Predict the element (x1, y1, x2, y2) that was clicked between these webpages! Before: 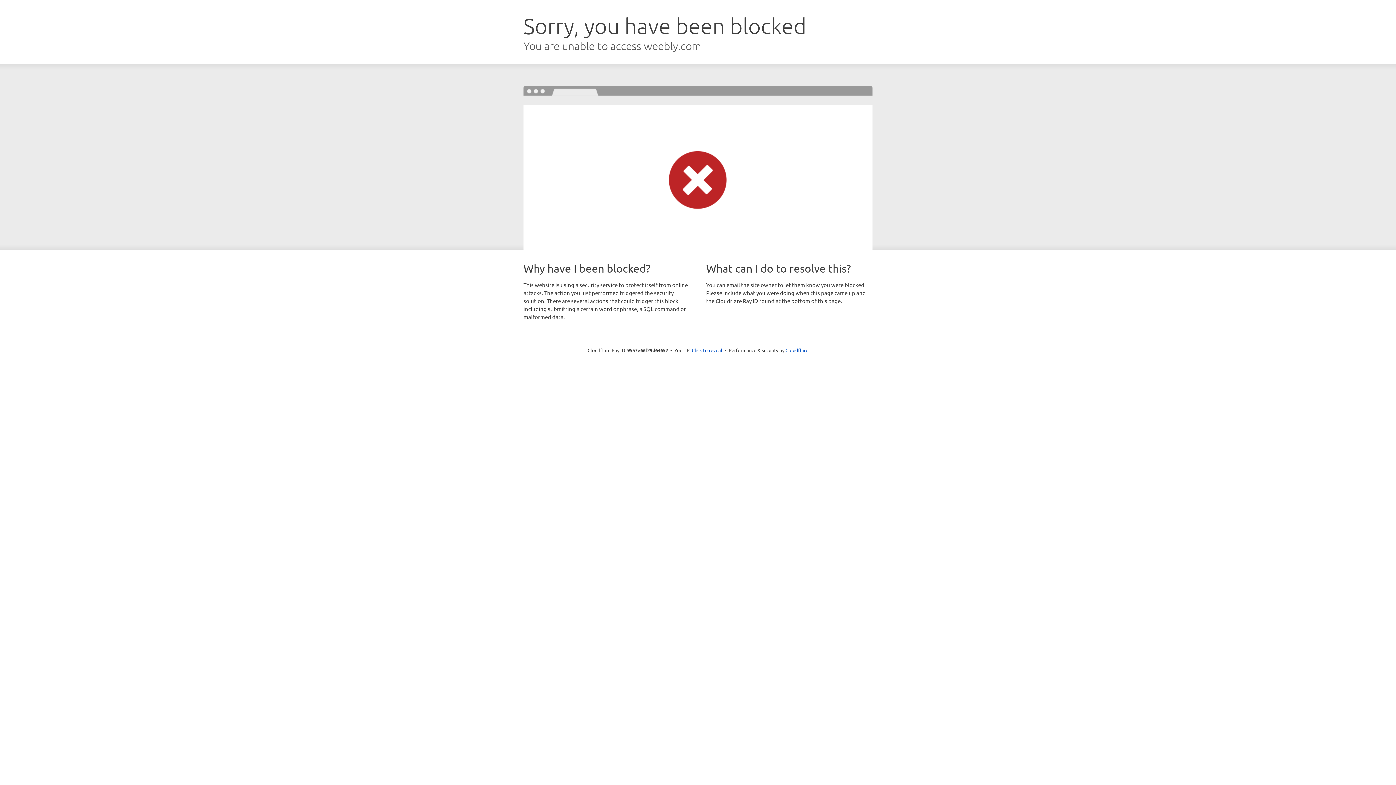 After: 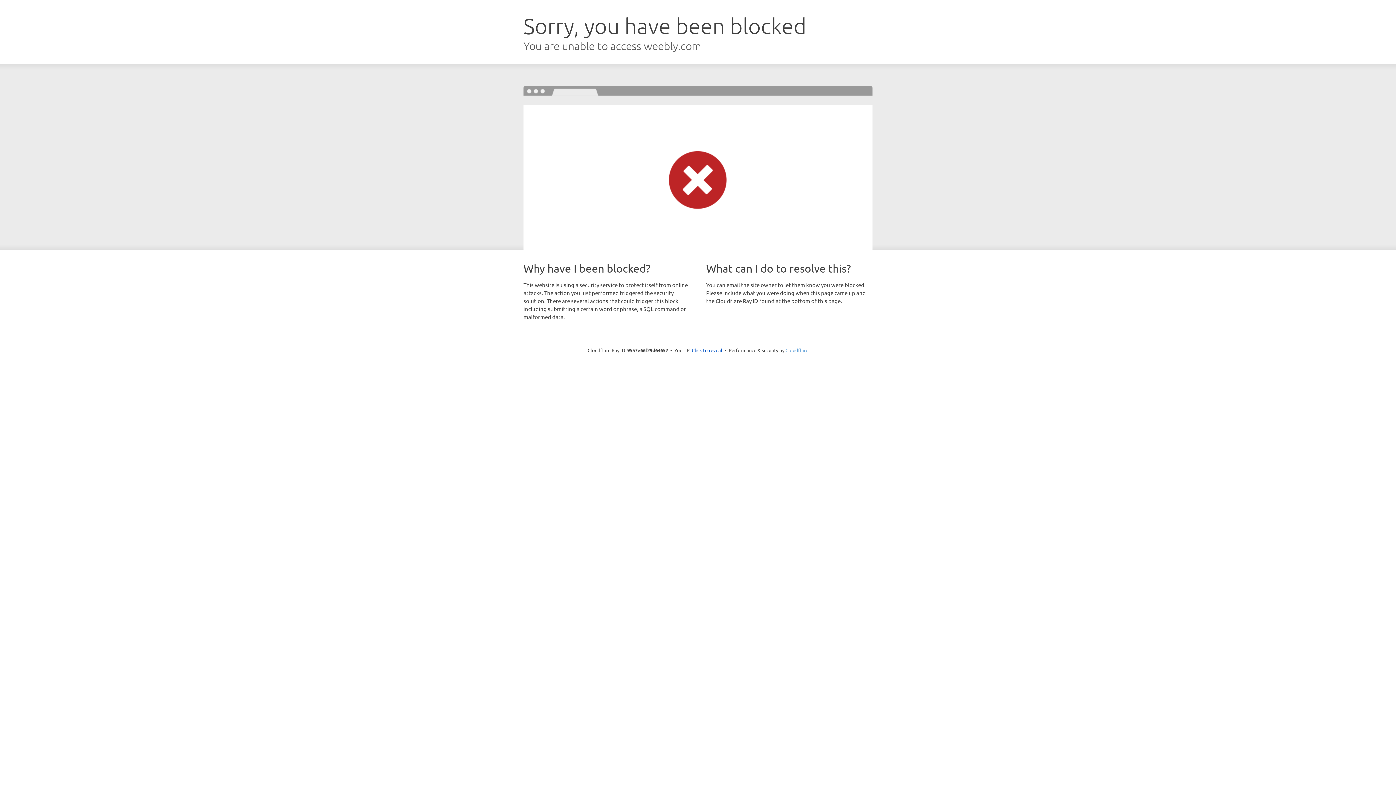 Action: bbox: (785, 347, 808, 353) label: Cloudflare